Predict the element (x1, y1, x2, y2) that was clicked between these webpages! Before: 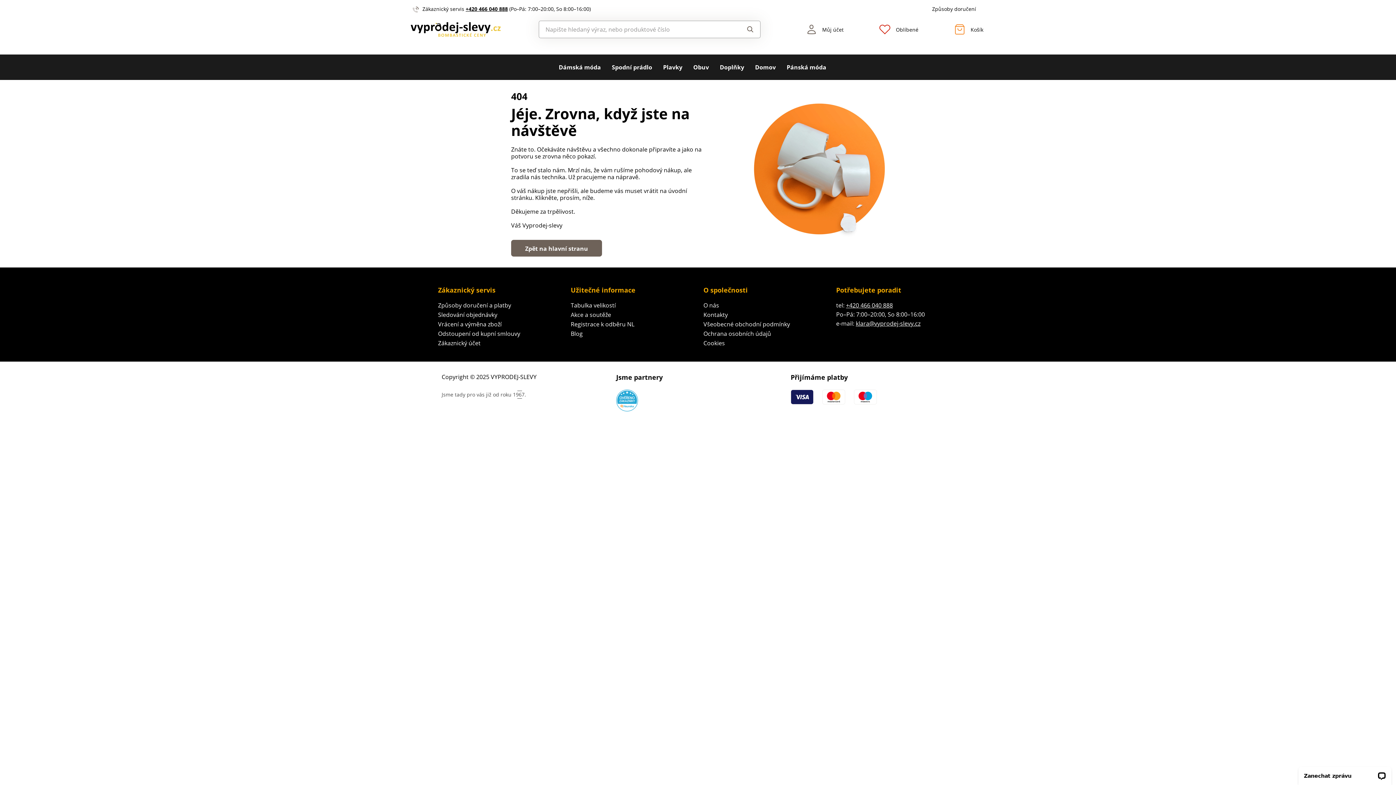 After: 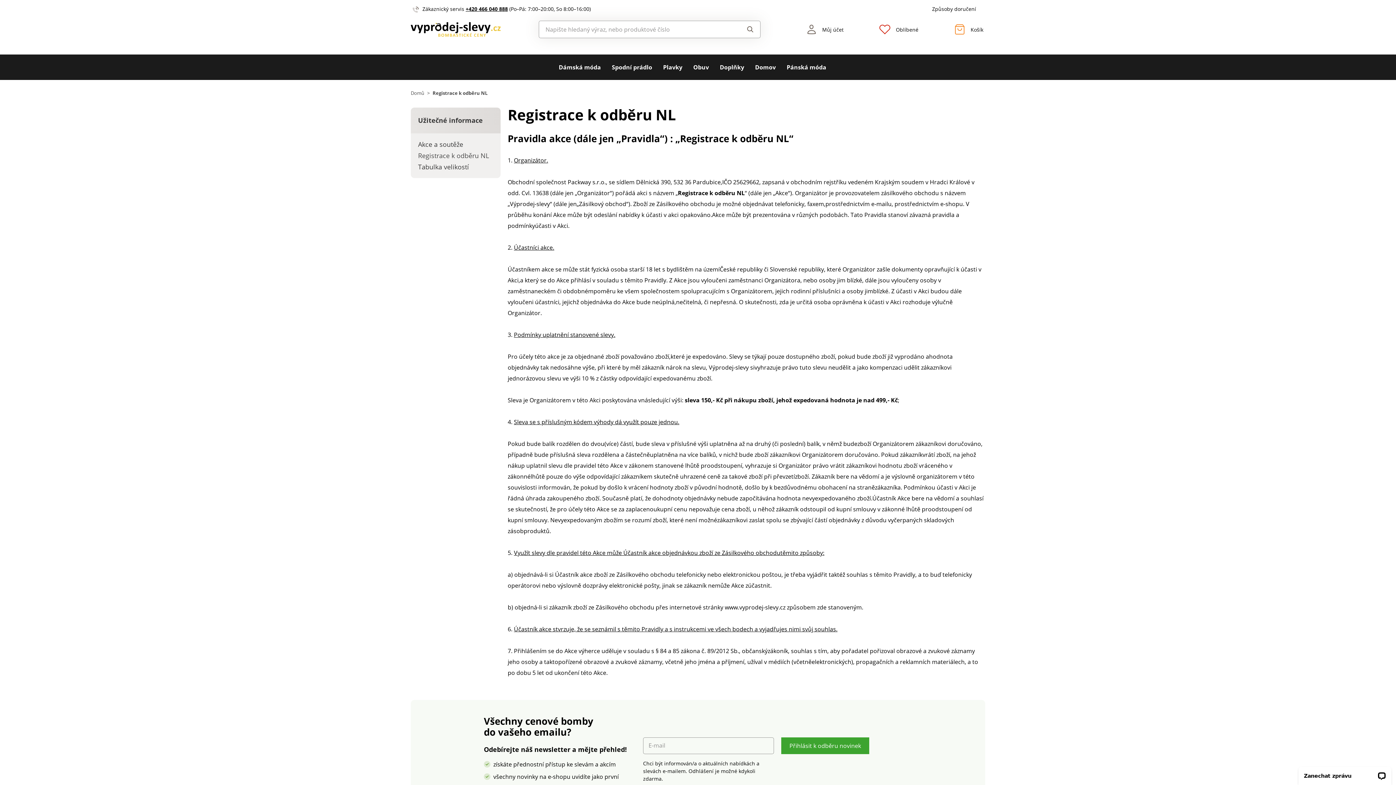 Action: bbox: (570, 320, 634, 328) label: Registrace k odběru NL